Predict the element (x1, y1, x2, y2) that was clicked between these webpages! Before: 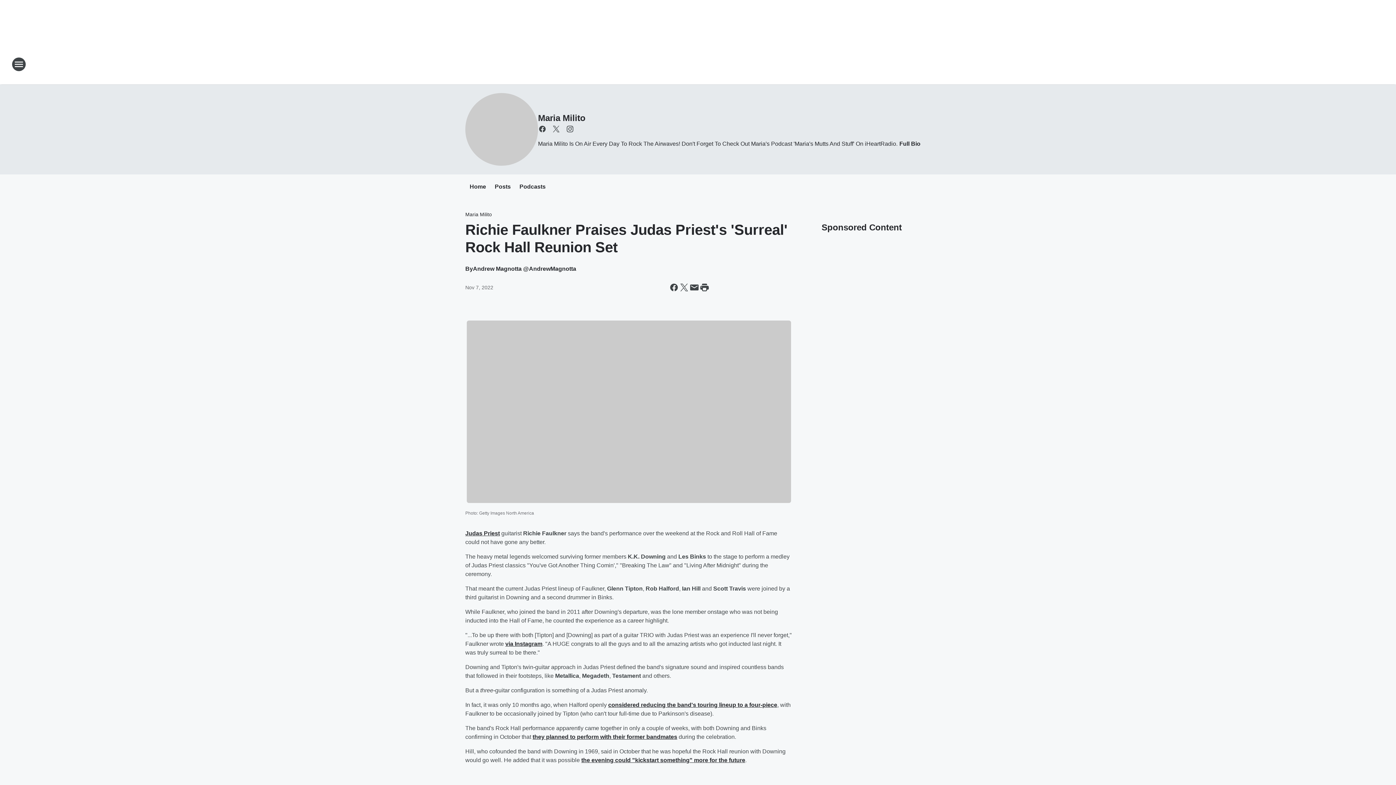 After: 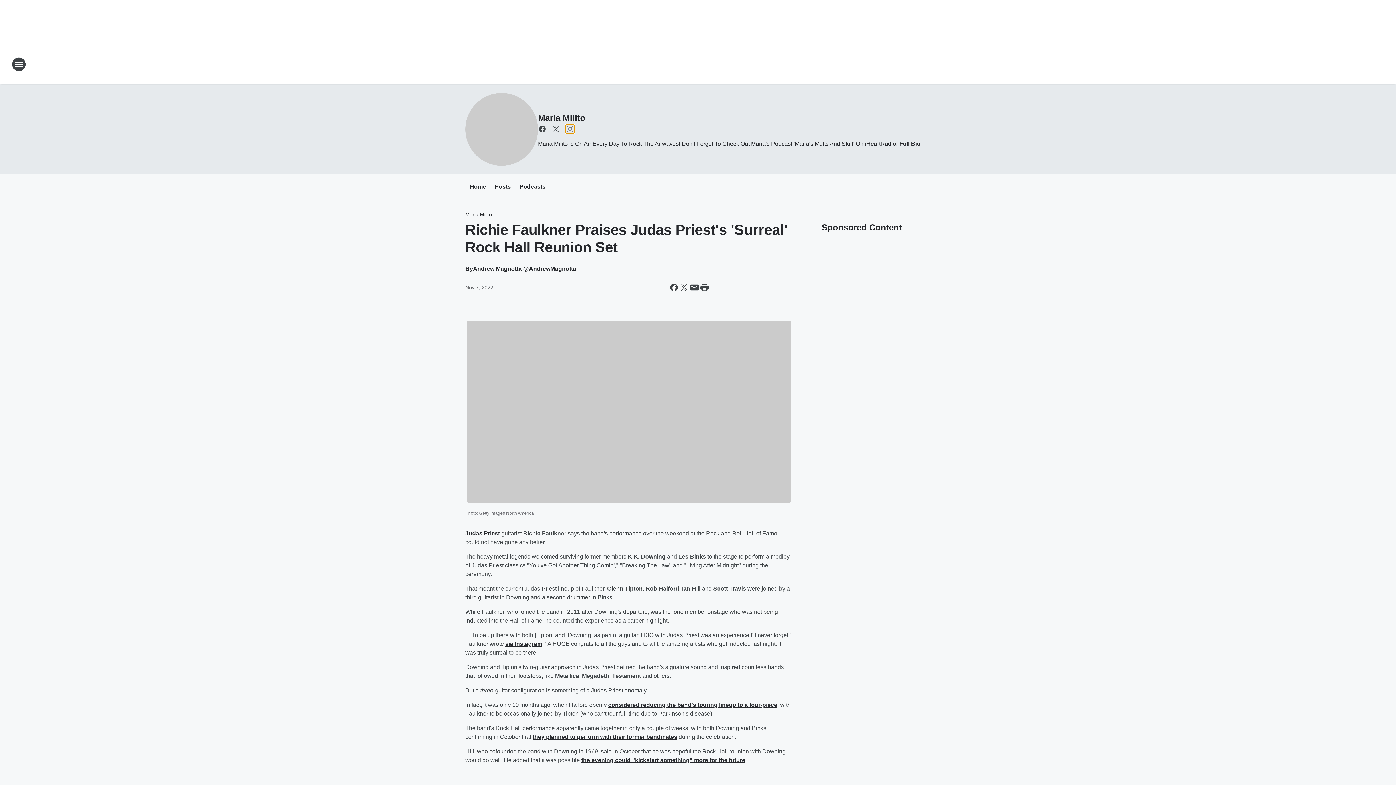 Action: bbox: (565, 124, 574, 133) label: Visit us on instagram